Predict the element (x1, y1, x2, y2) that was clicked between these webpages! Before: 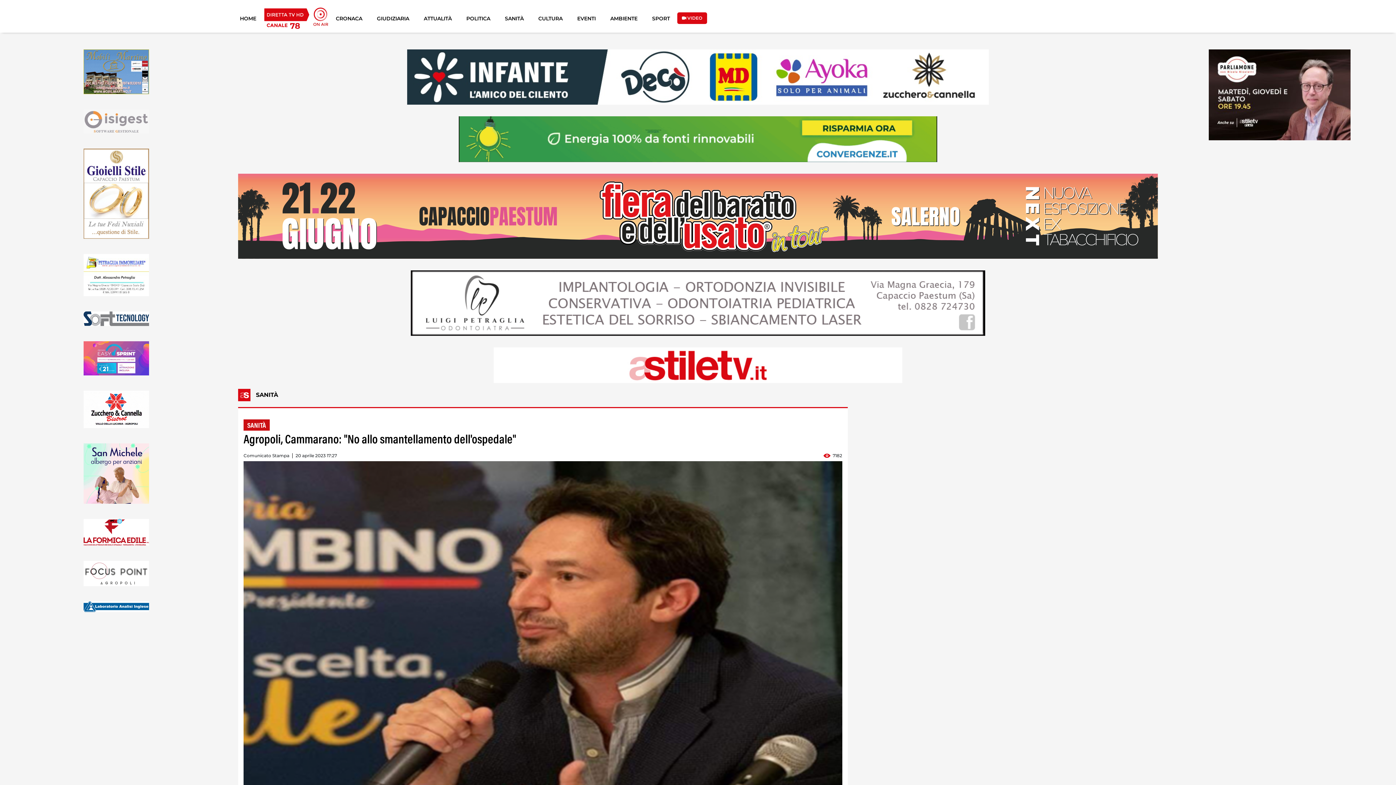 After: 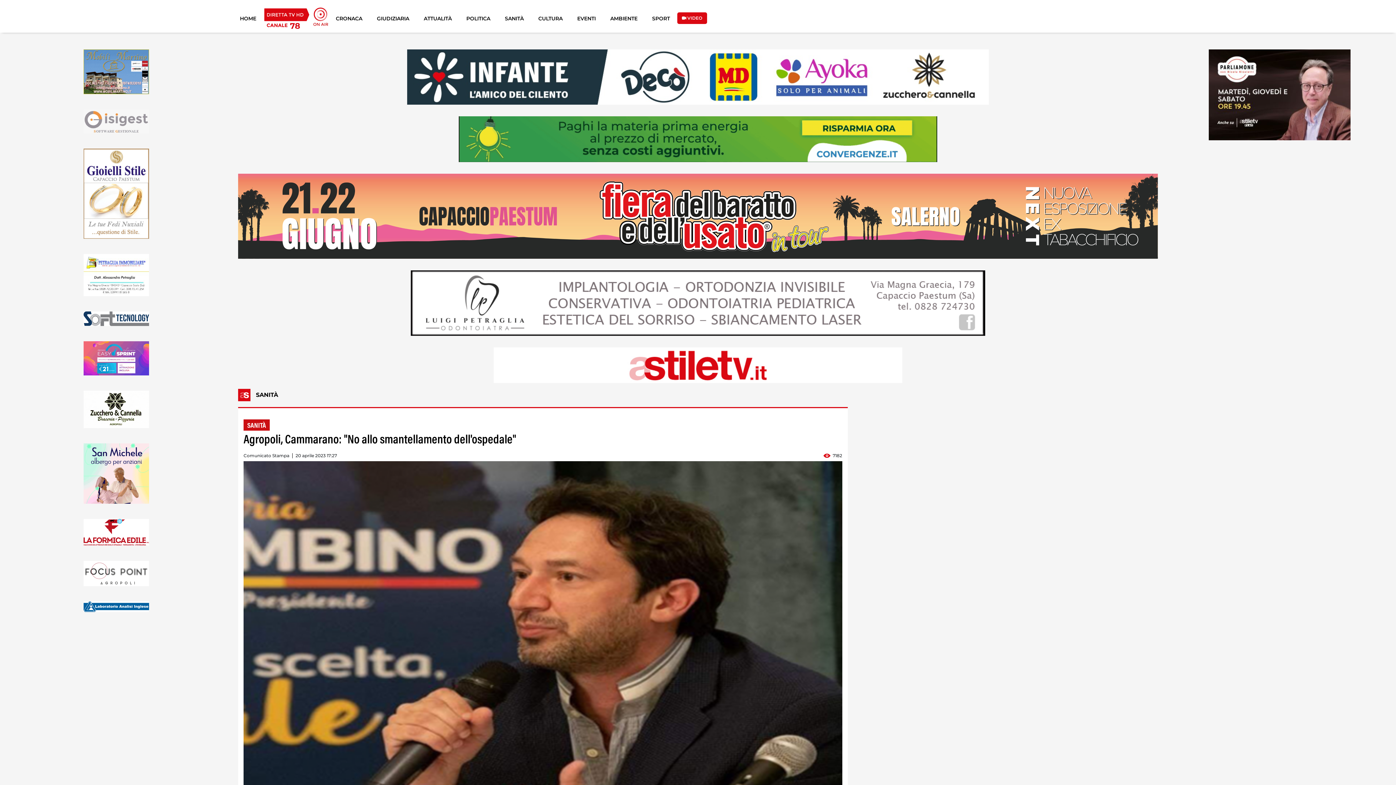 Action: bbox: (83, 191, 149, 198)